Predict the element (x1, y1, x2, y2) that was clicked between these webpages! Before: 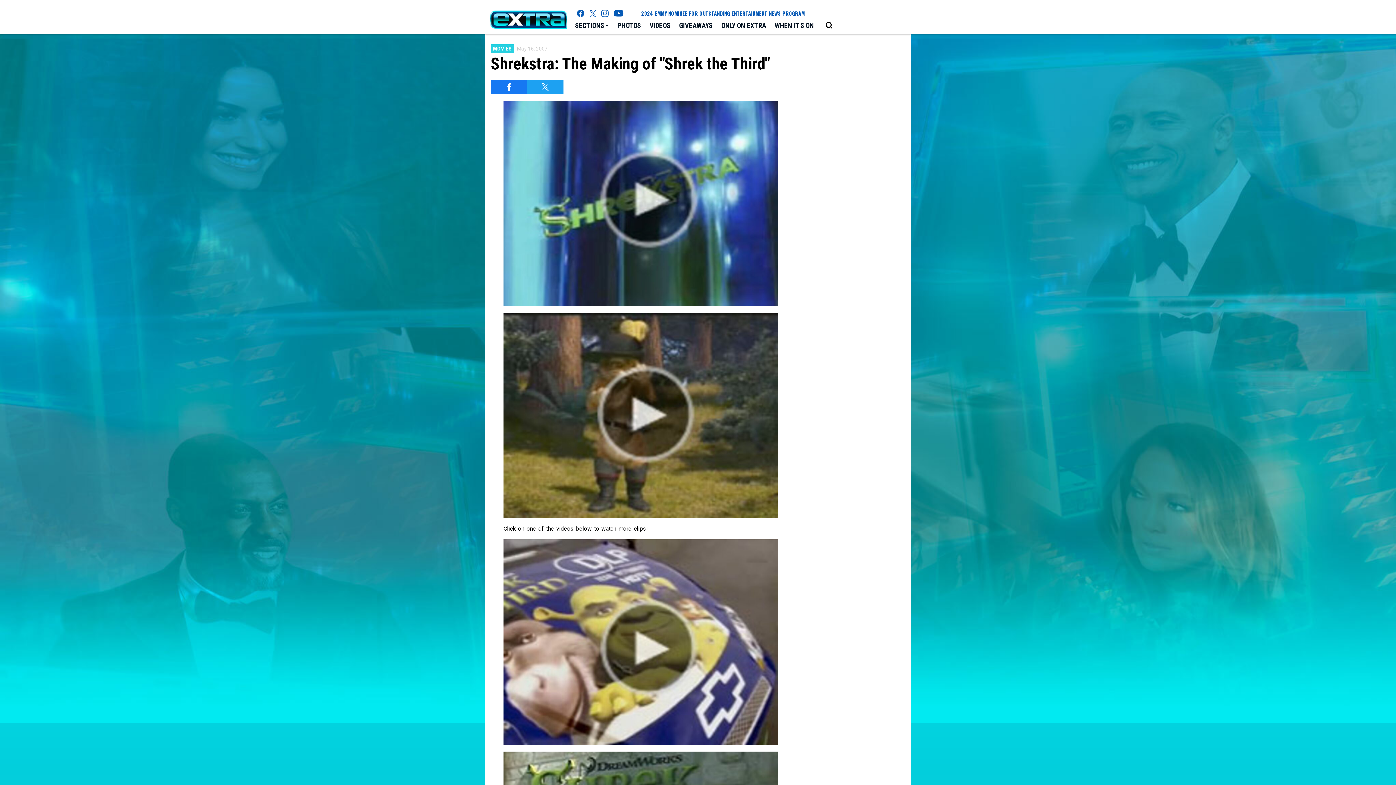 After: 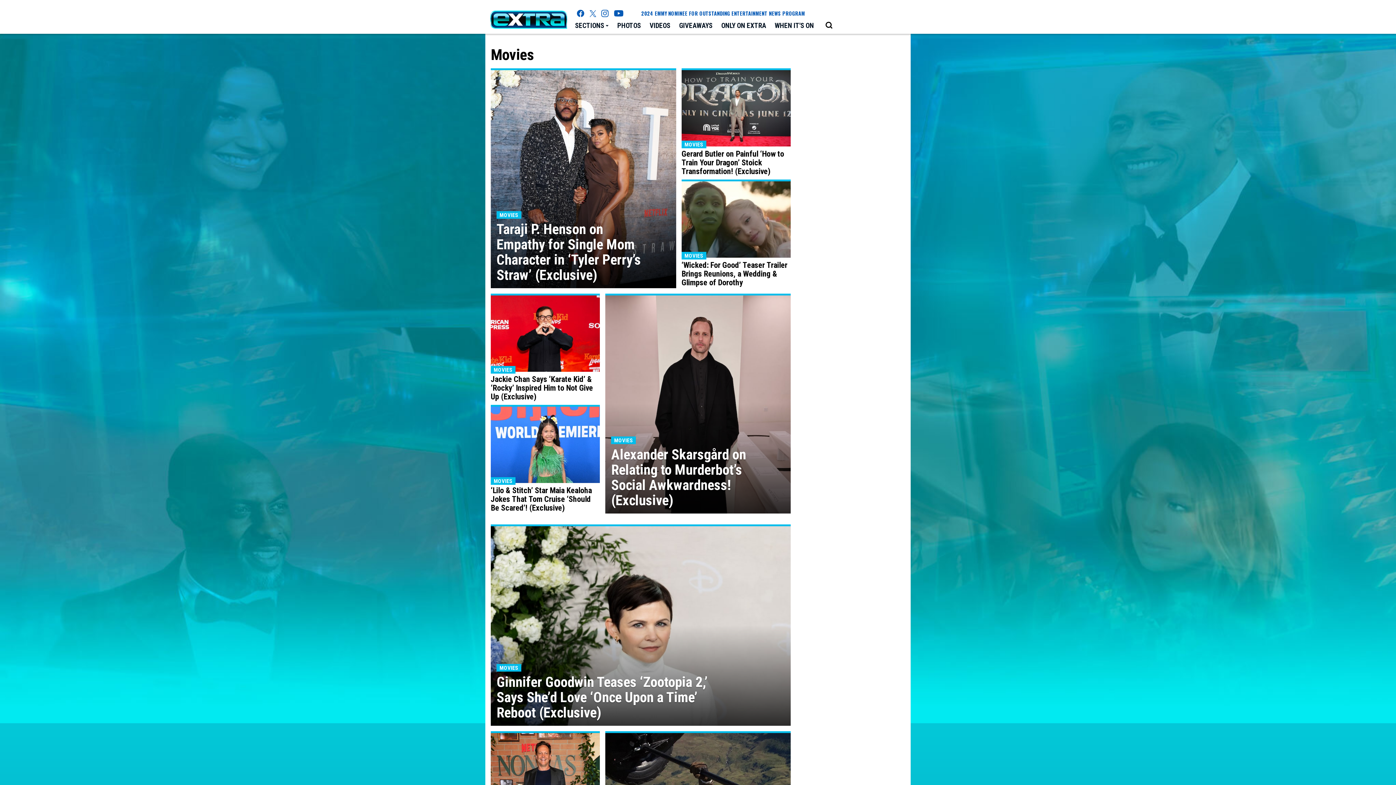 Action: label: MOVIES bbox: (490, 44, 514, 53)